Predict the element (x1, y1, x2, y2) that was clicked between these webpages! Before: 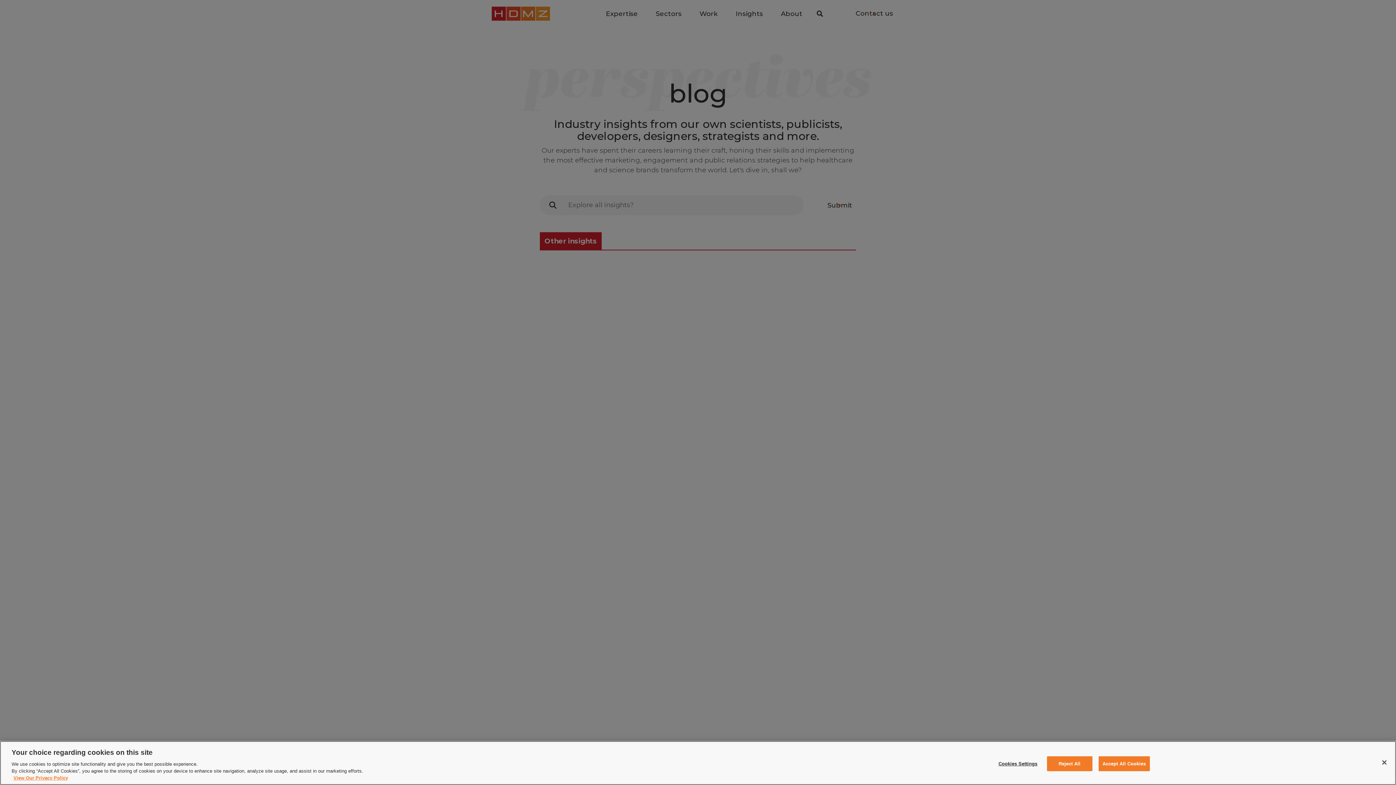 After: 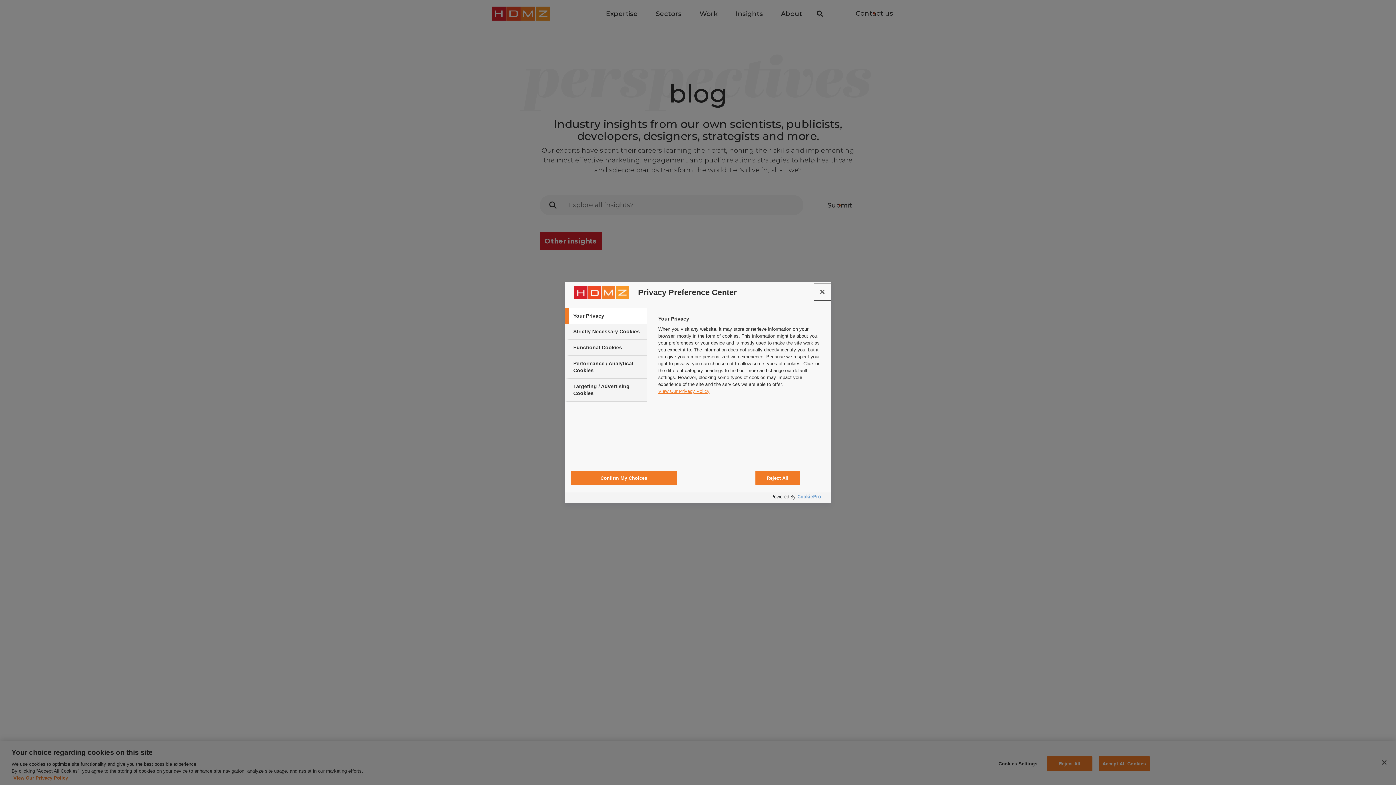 Action: bbox: (995, 756, 1040, 771) label: Cookies Settings